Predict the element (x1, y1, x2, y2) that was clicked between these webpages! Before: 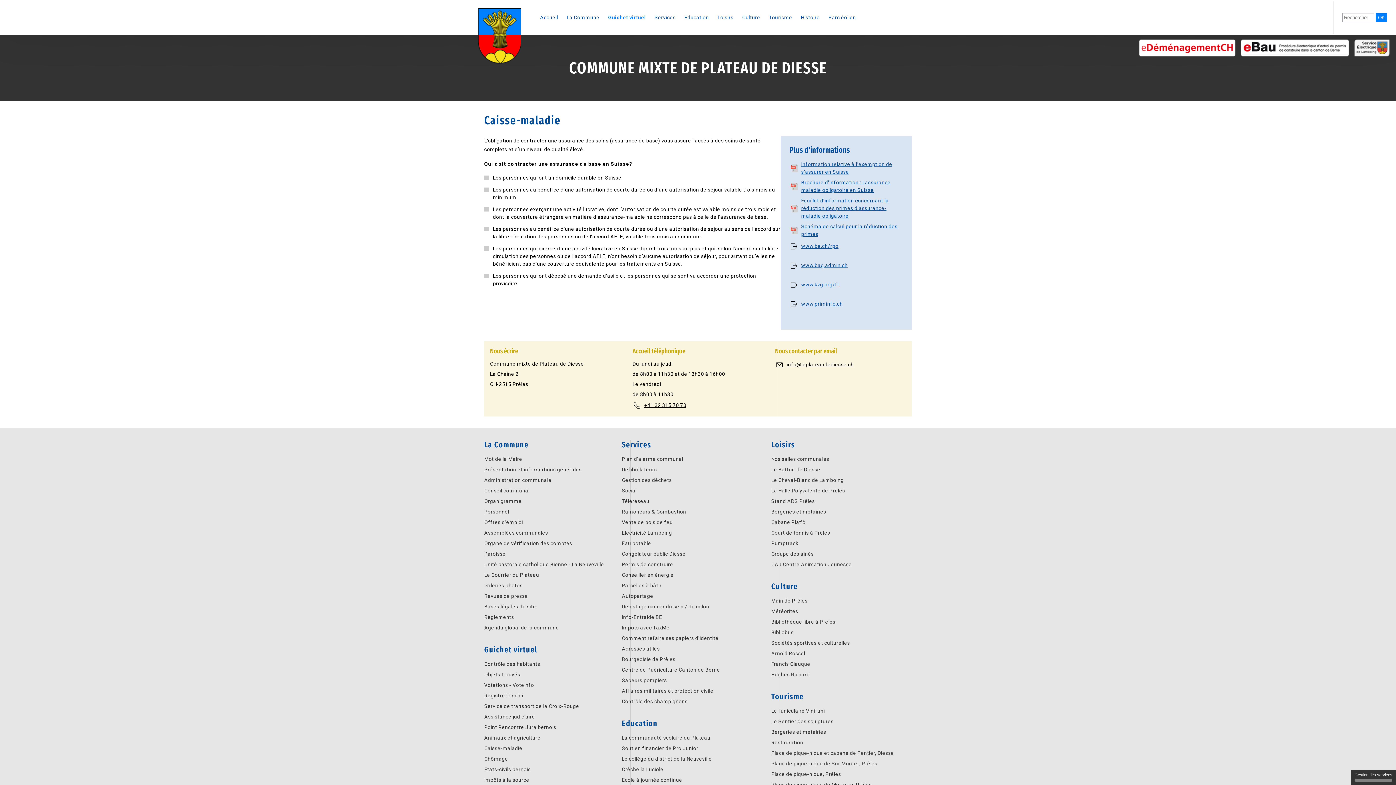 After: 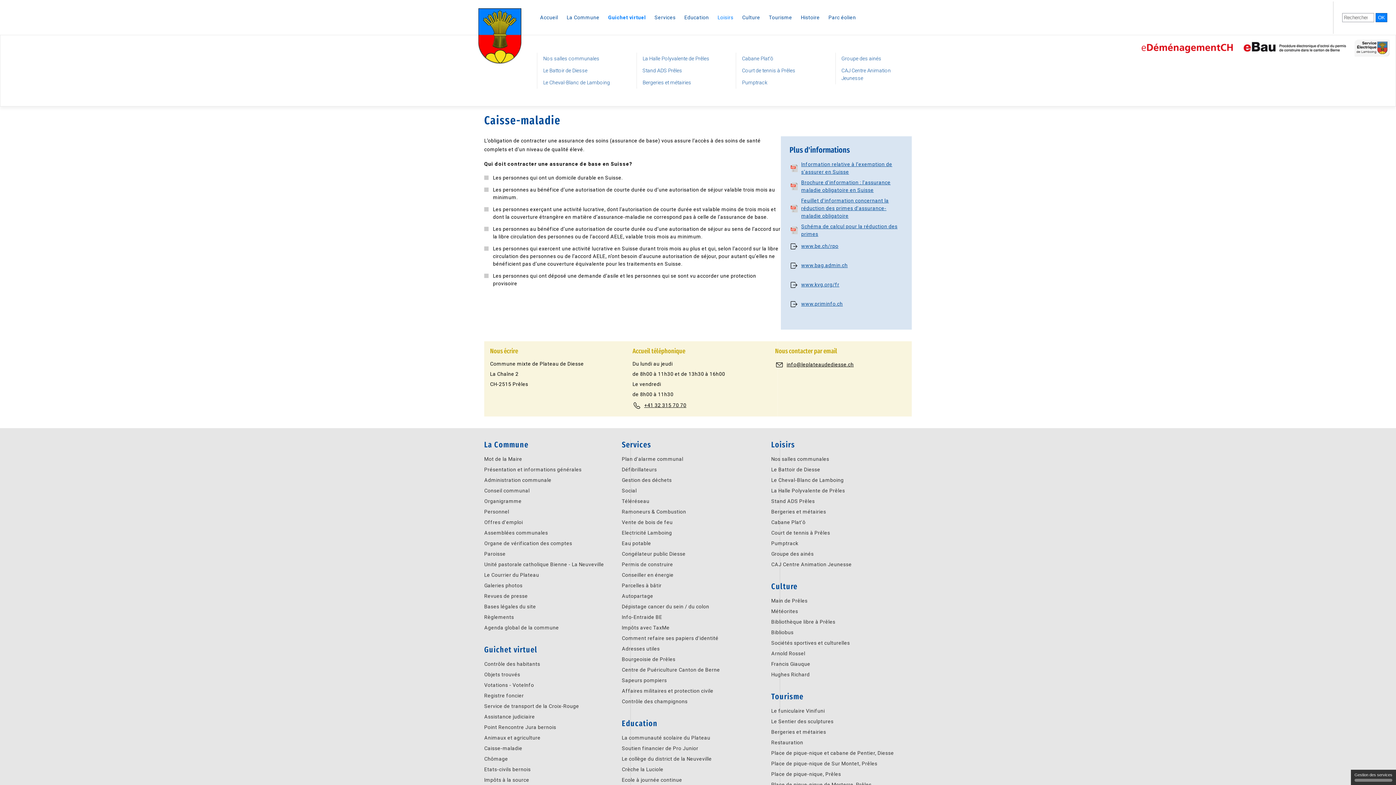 Action: label: Loisirs bbox: (713, 10, 738, 24)